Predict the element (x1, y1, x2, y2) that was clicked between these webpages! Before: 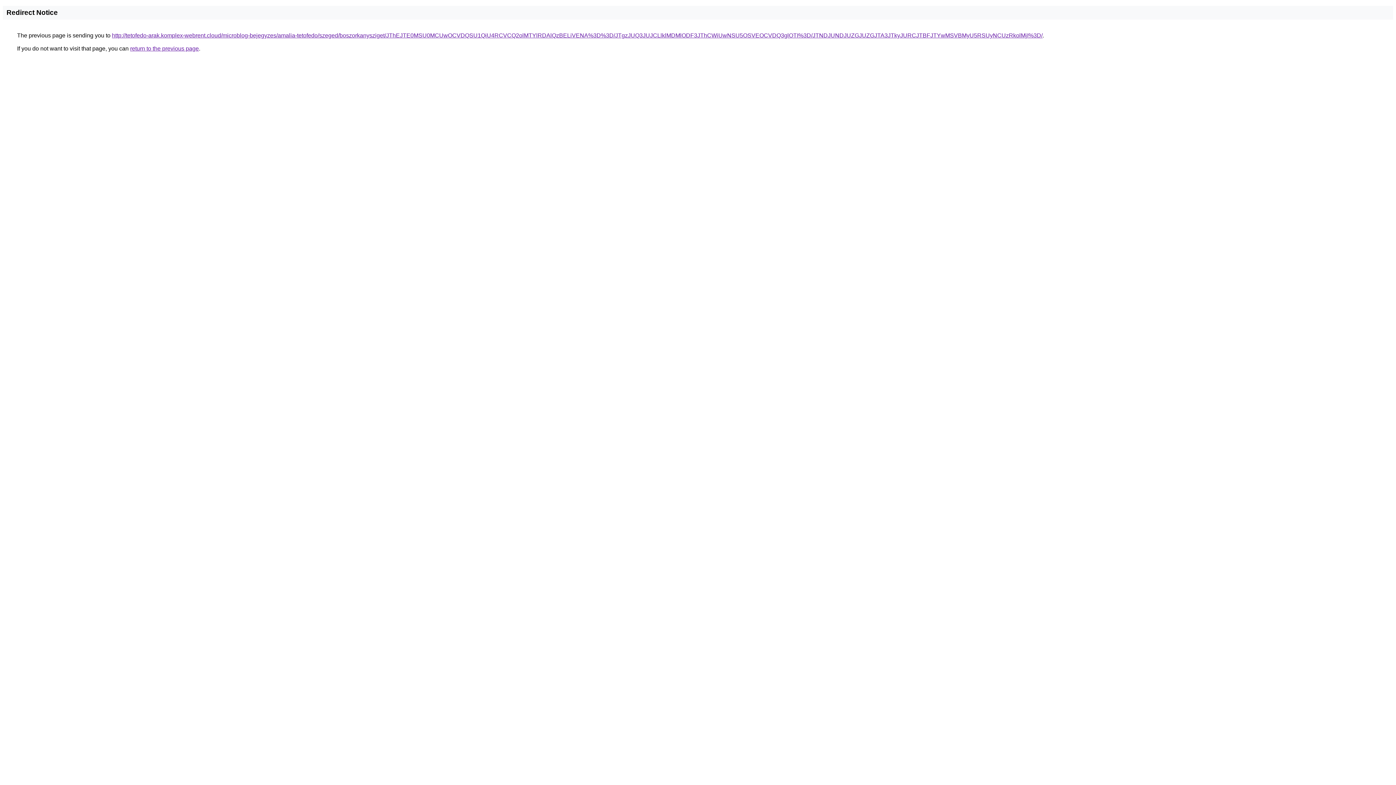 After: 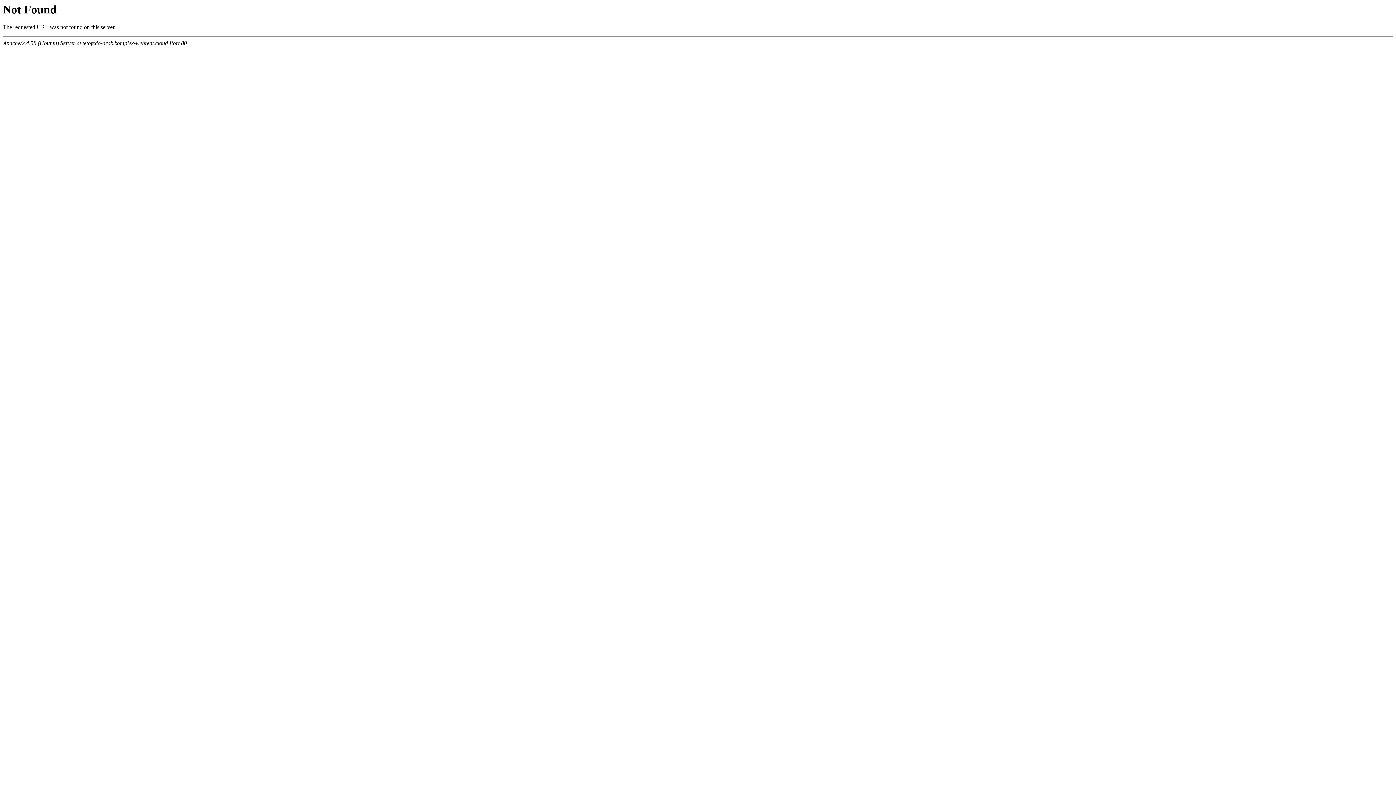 Action: bbox: (112, 32, 1042, 38) label: http://tetofedo-arak.komplex-webrent.cloud/microblog-bejegyzes/amalia-tetofedo/szeged/boszorkanysziget/JThEJTE0MSU0MCUwOCVDQSU1QiU4RCVCQ2olMTYlRDAlQzBELiVENA%3D%3D/JTgzJUQ3JUJCLlklMDMlODF3JThCWiUwNSU5OSVEOCVDQ3glOTI%3D/JTNDJUNDJUZGJUZGJTA3JTkyJURCJTBFJTYwMSVBMyU5RSUyNCUzRkolMjI%3D/